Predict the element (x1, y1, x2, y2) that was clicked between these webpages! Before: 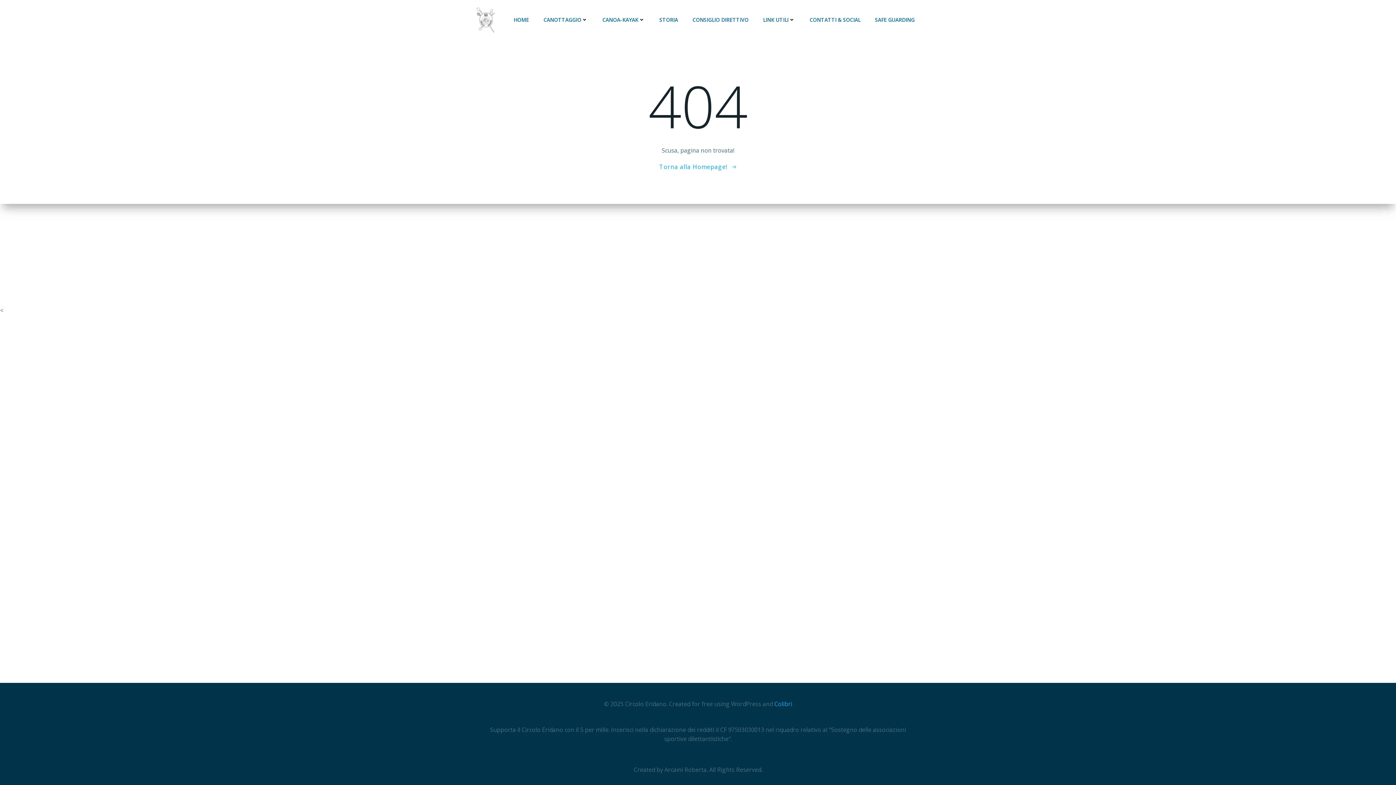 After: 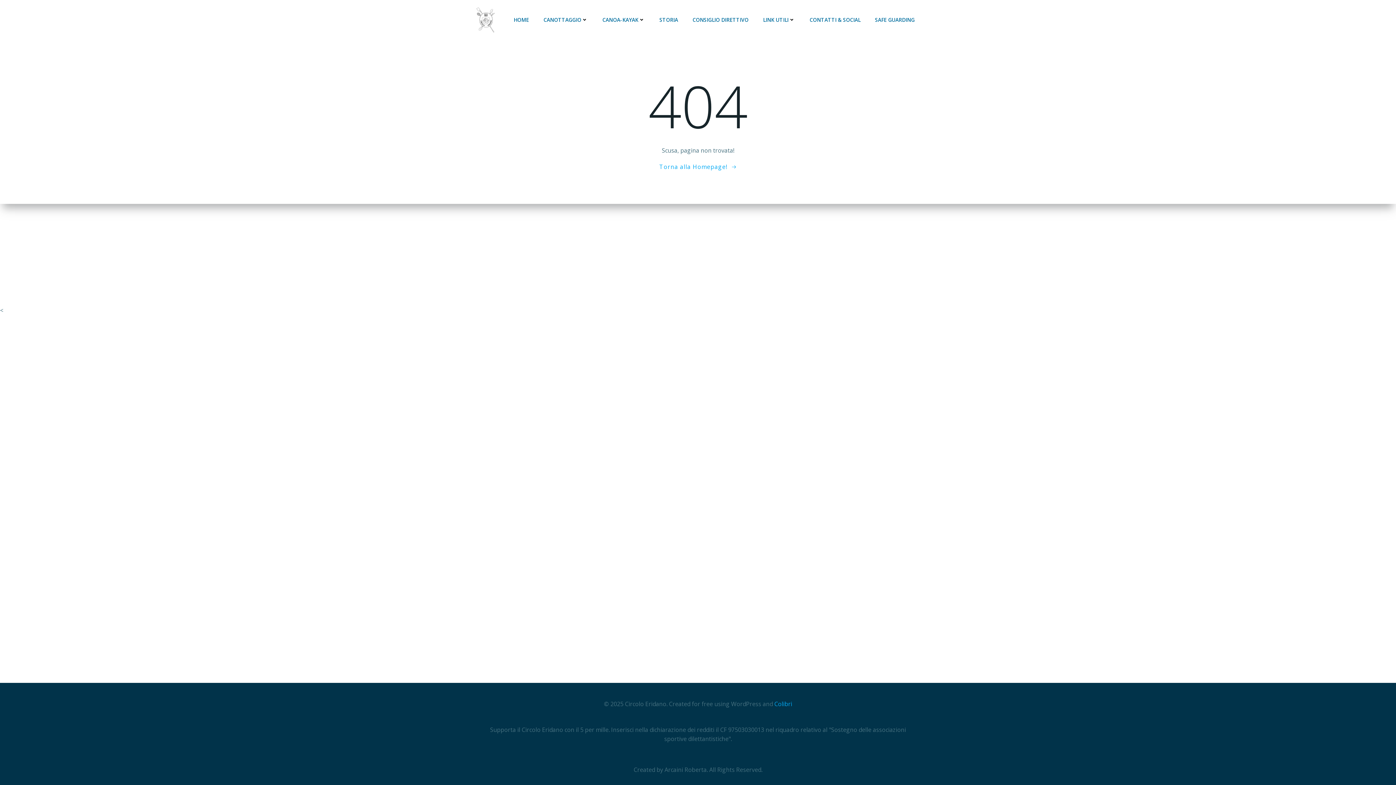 Action: bbox: (774, 700, 792, 708) label: Colibri